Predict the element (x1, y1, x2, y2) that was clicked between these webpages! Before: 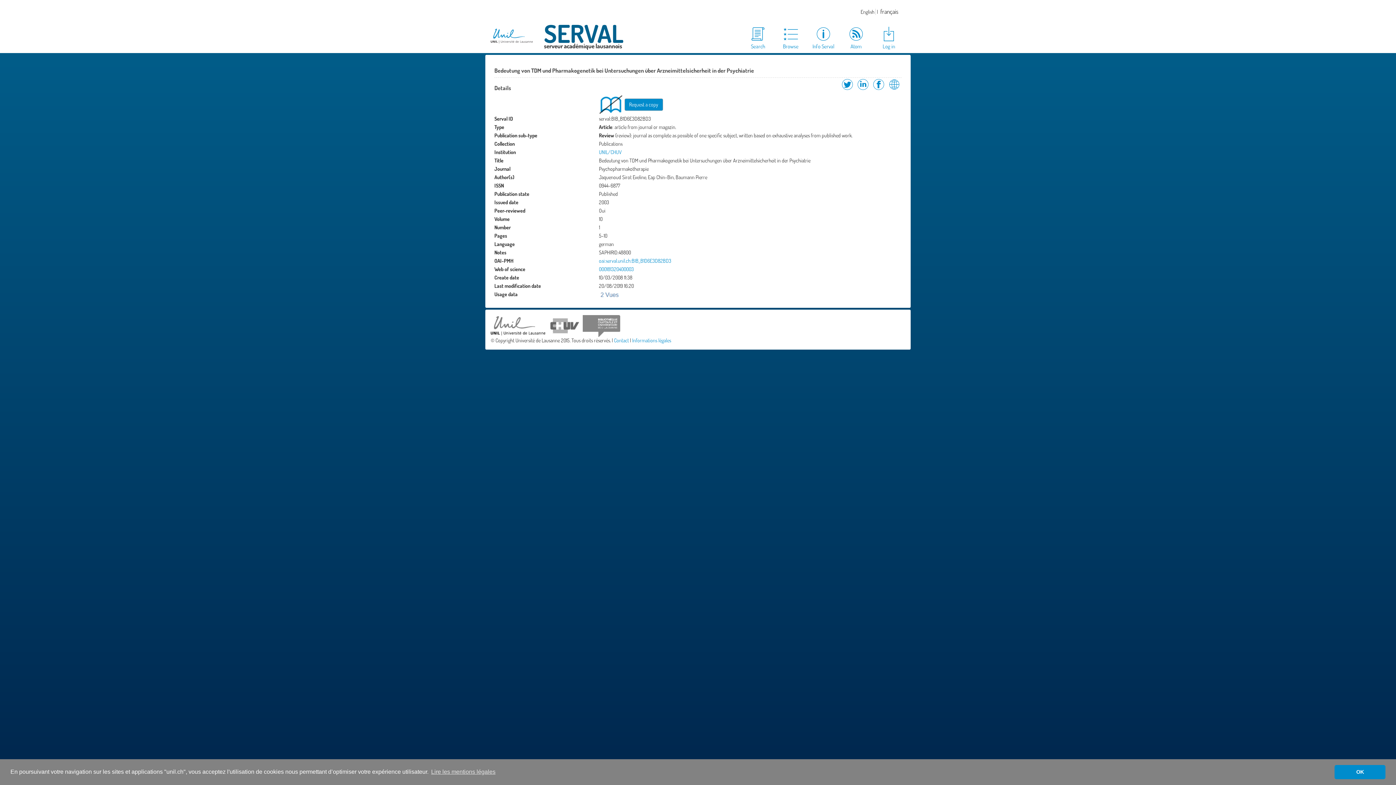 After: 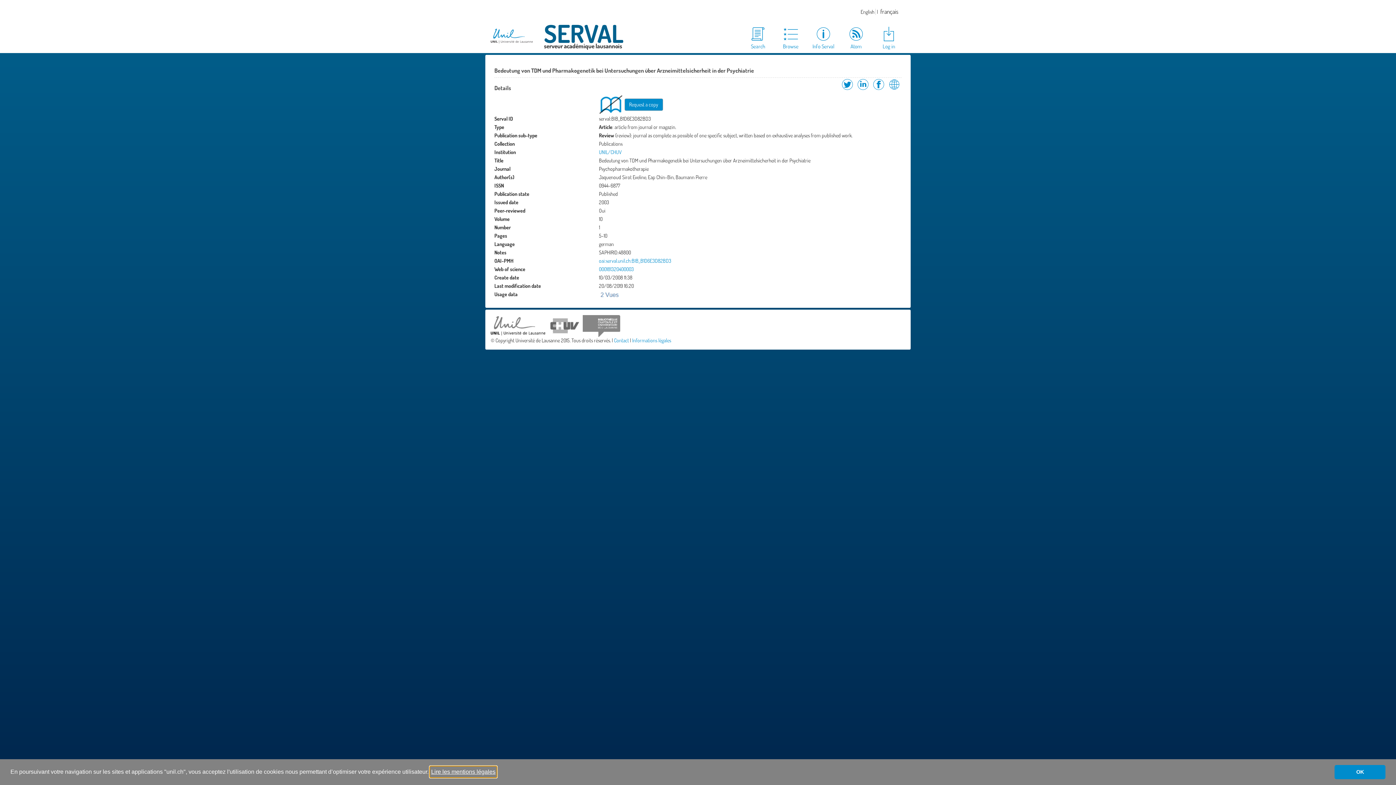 Action: bbox: (430, 766, 496, 777) label: learn more about cookies